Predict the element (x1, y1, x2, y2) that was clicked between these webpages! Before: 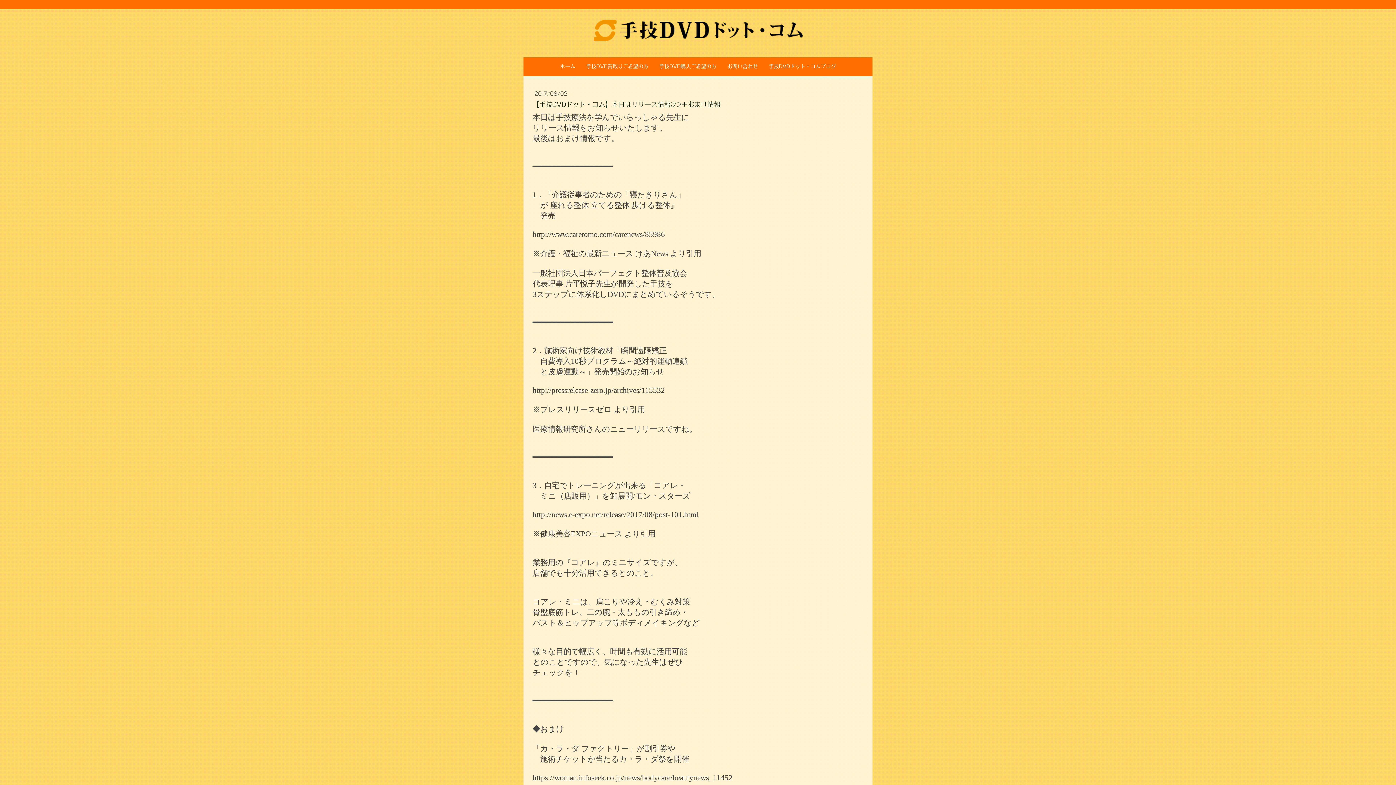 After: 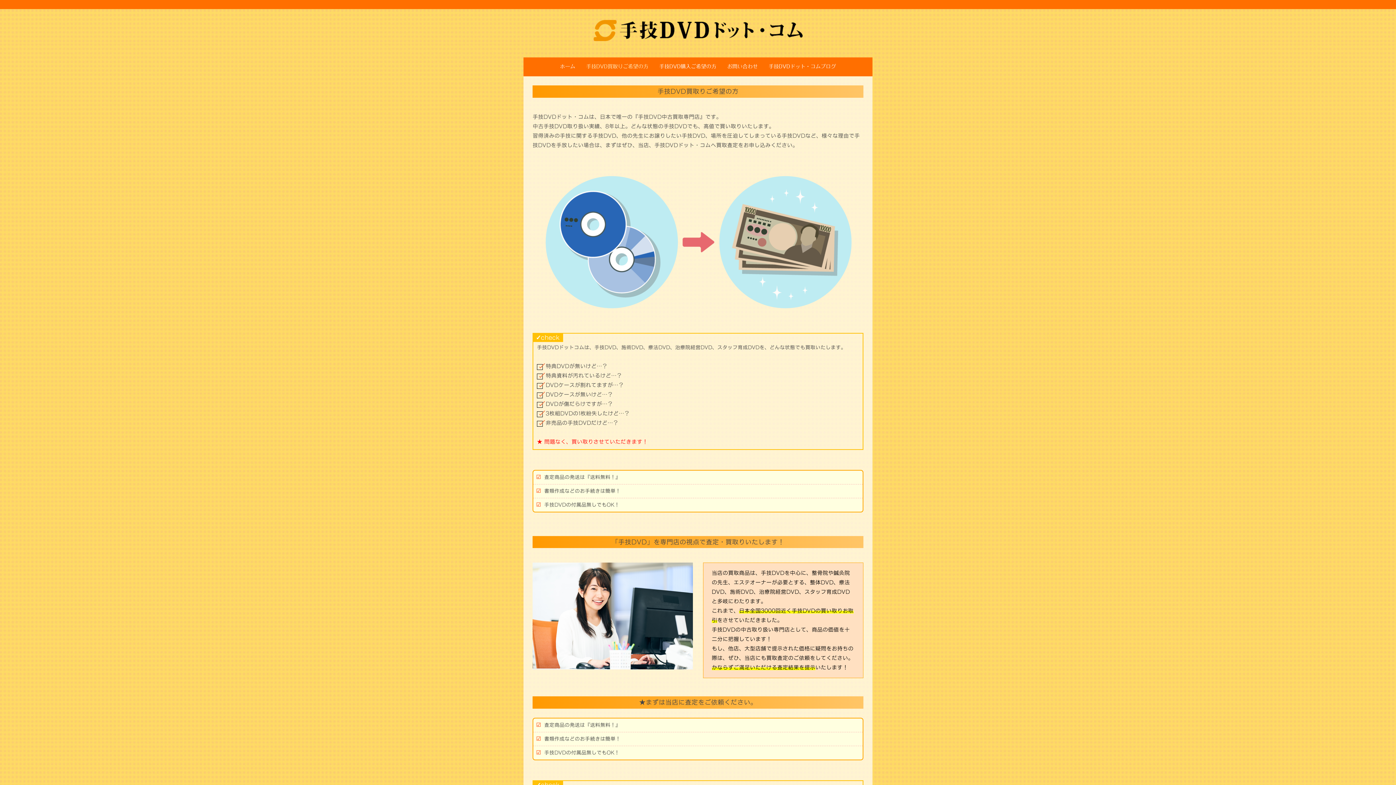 Action: label: 手技DVD買取りご希望の方 bbox: (580, 57, 654, 76)